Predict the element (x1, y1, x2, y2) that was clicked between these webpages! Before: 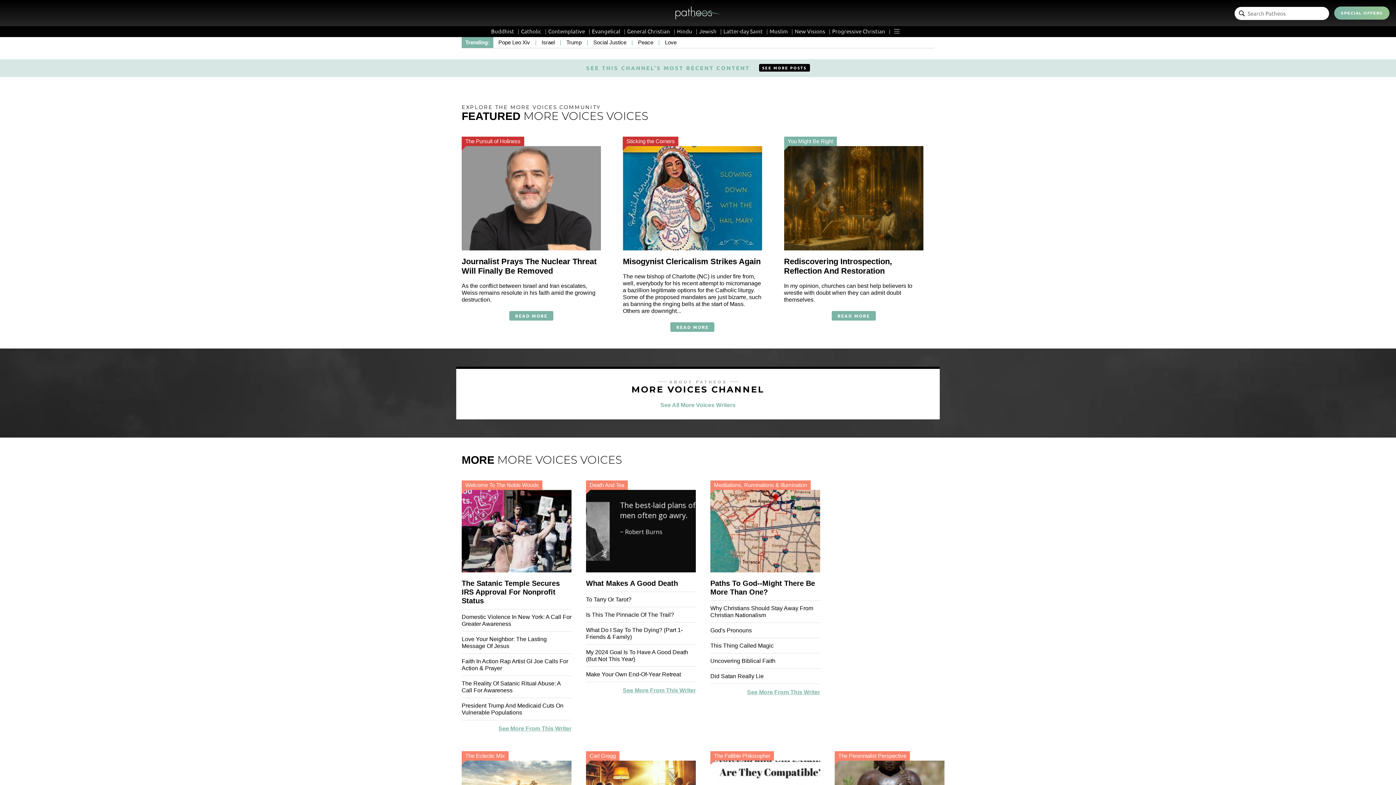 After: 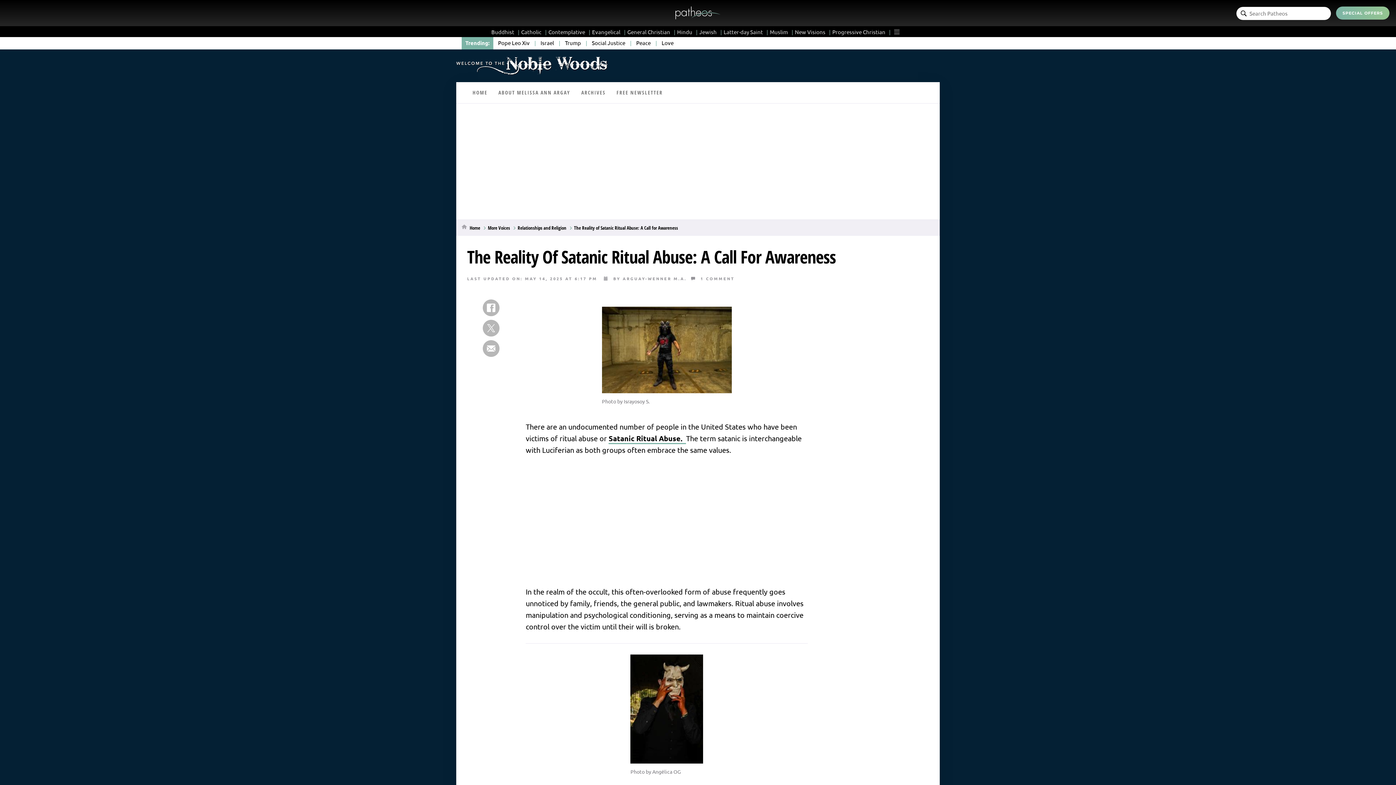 Action: label: The Reality Of Satanic Ritual Abuse: A Call For Awareness bbox: (461, 680, 571, 694)